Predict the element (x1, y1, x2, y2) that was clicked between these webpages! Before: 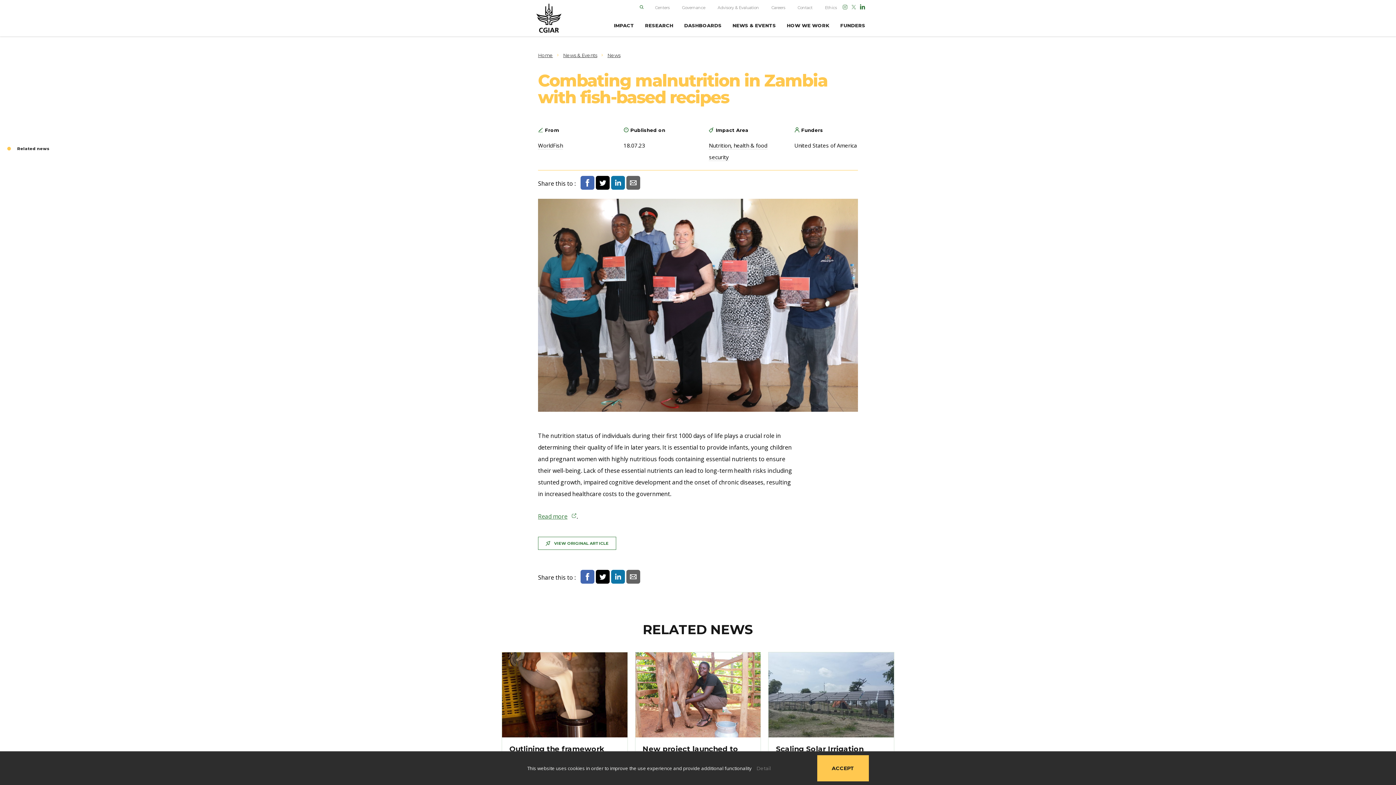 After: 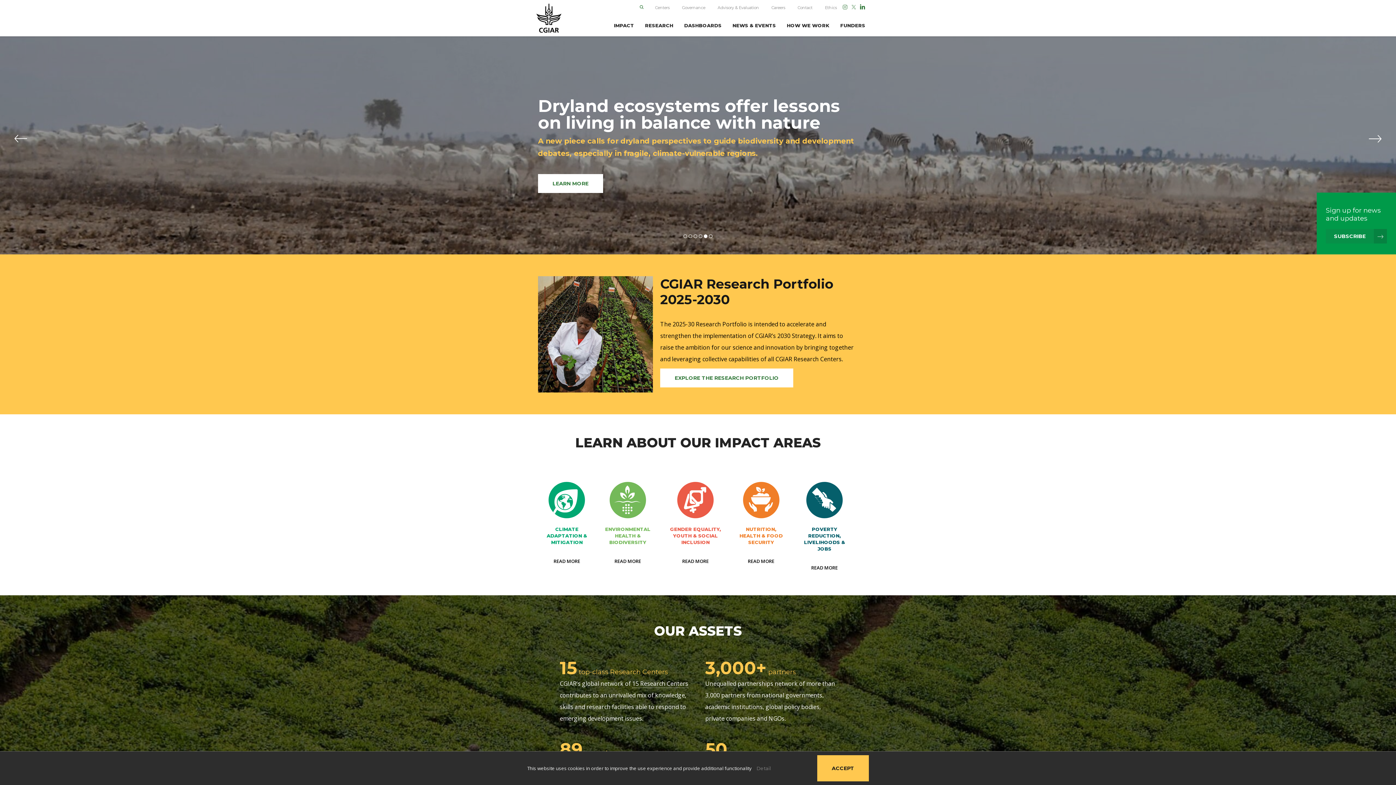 Action: bbox: (530, 0, 567, 36)